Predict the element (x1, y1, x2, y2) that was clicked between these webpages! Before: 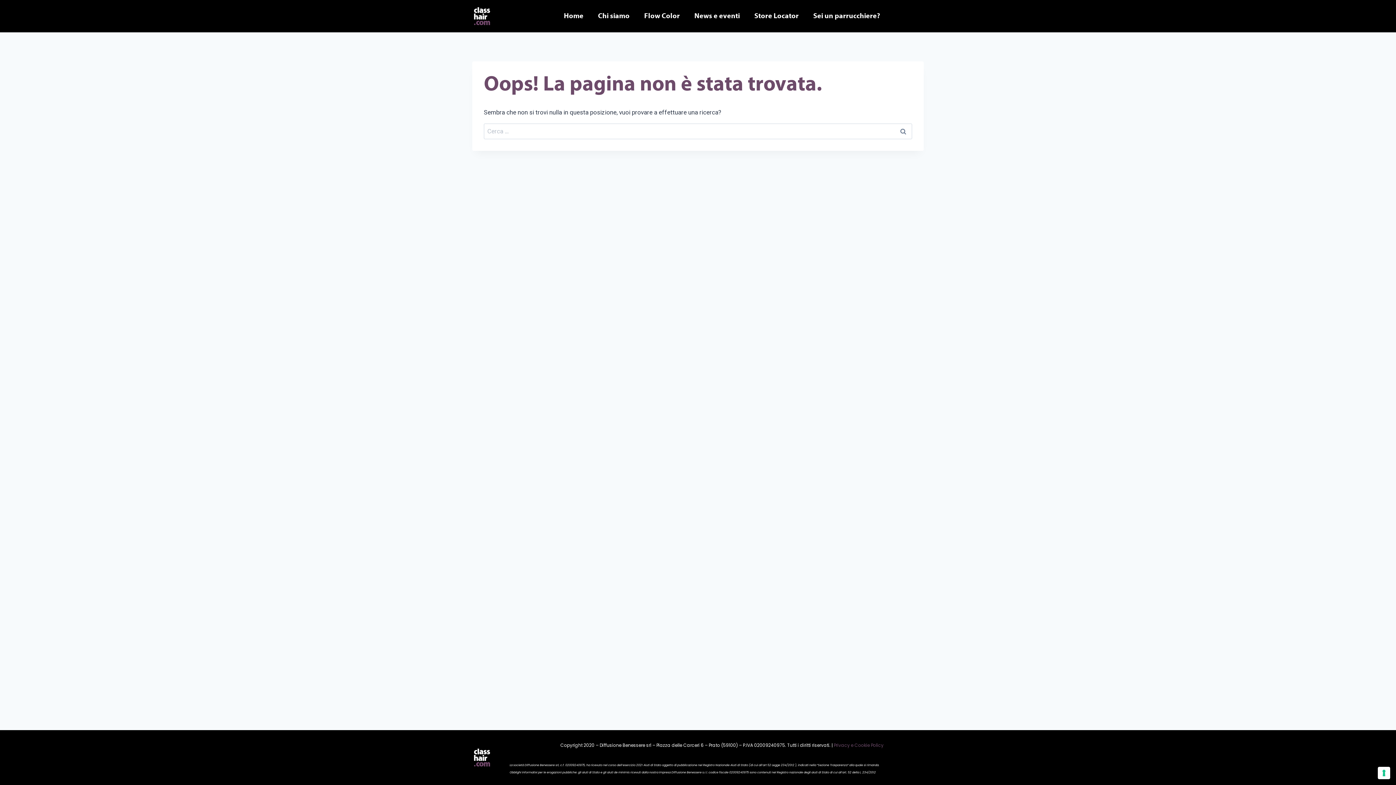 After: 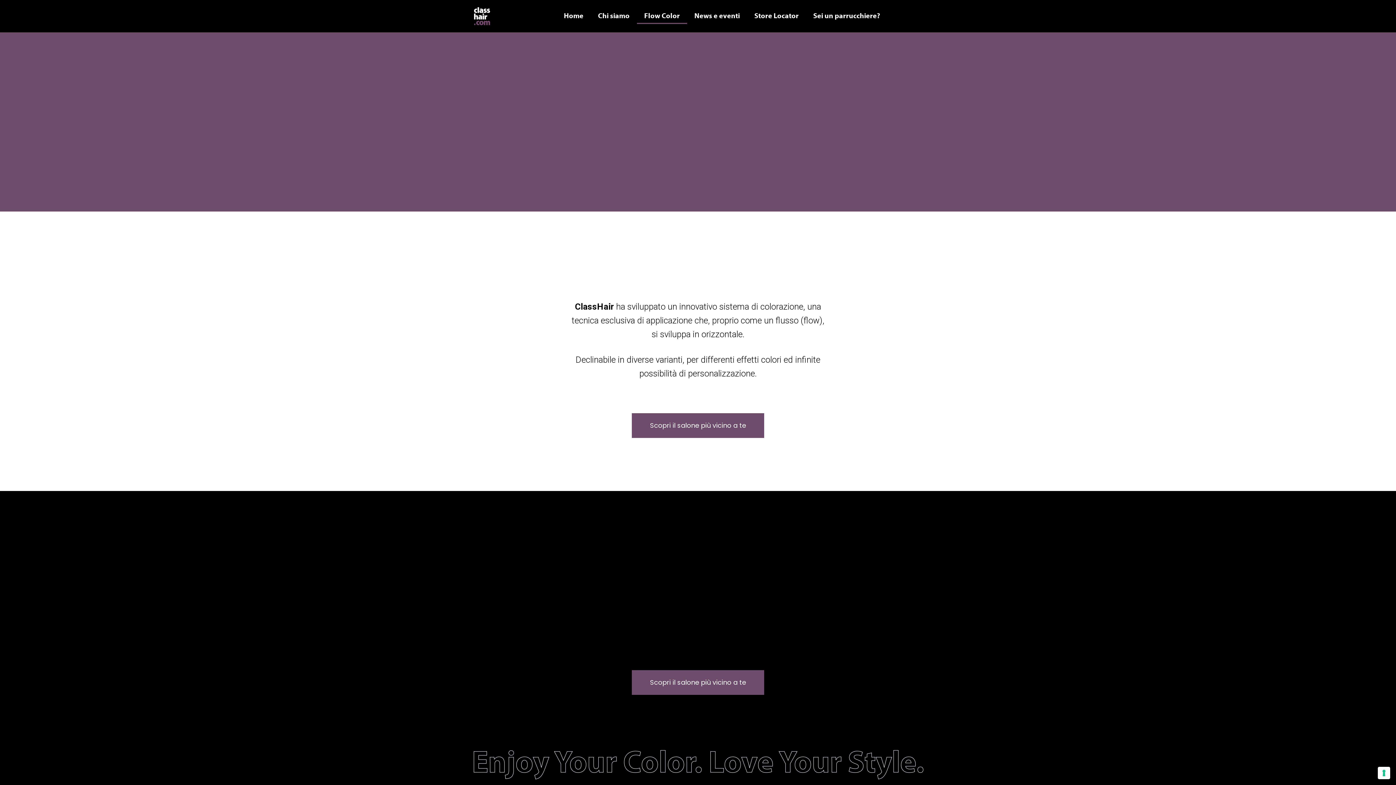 Action: bbox: (637, 7, 687, 24) label: Flow Color